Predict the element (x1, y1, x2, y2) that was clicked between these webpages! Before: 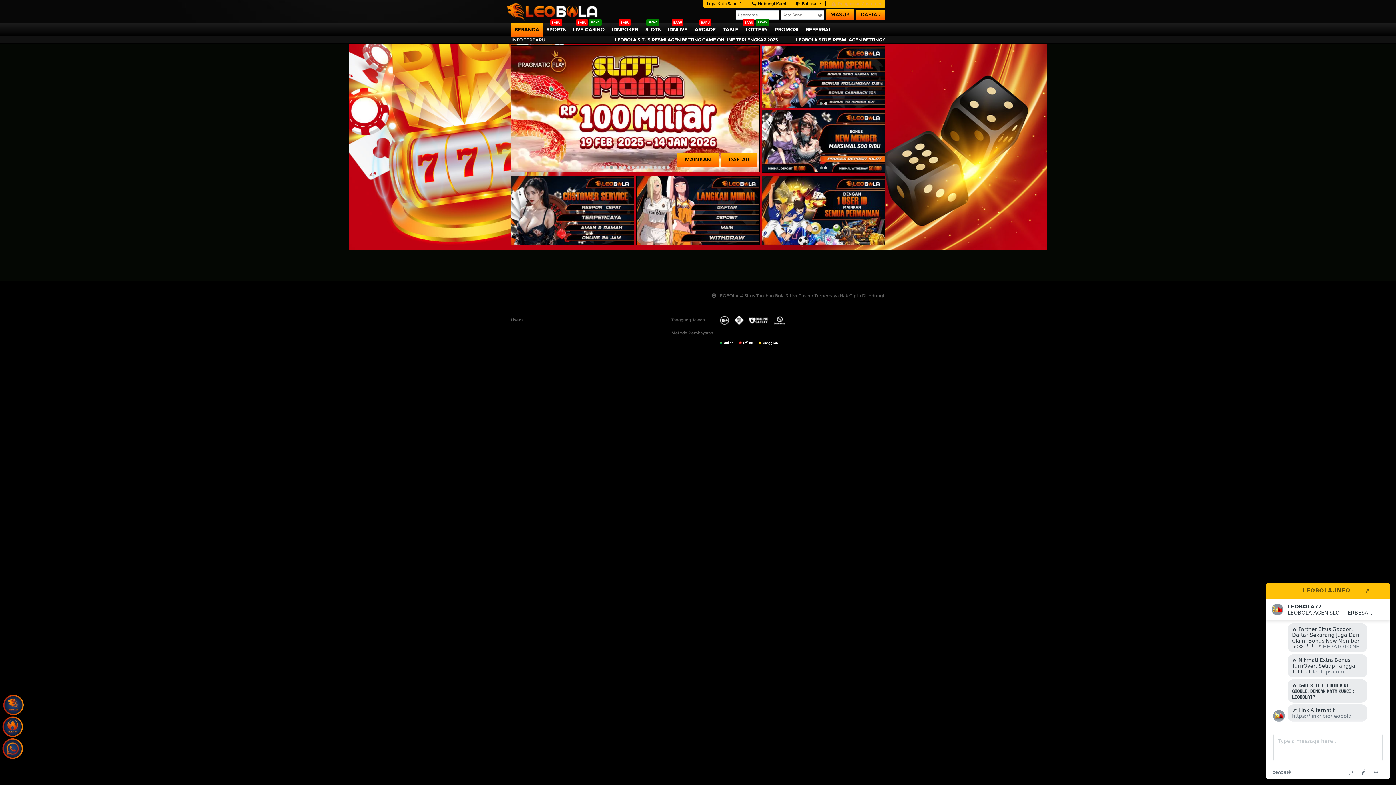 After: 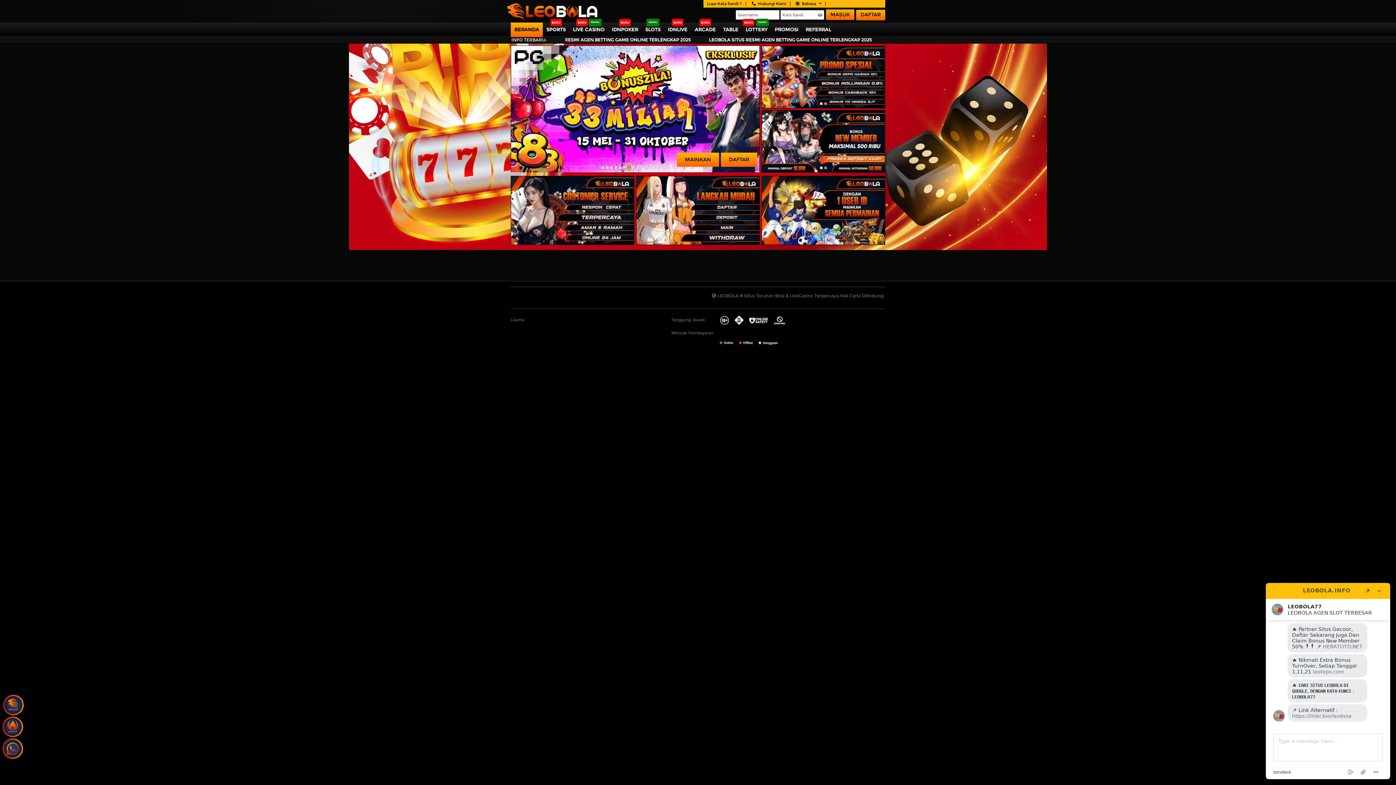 Action: bbox: (626, 164, 631, 170)